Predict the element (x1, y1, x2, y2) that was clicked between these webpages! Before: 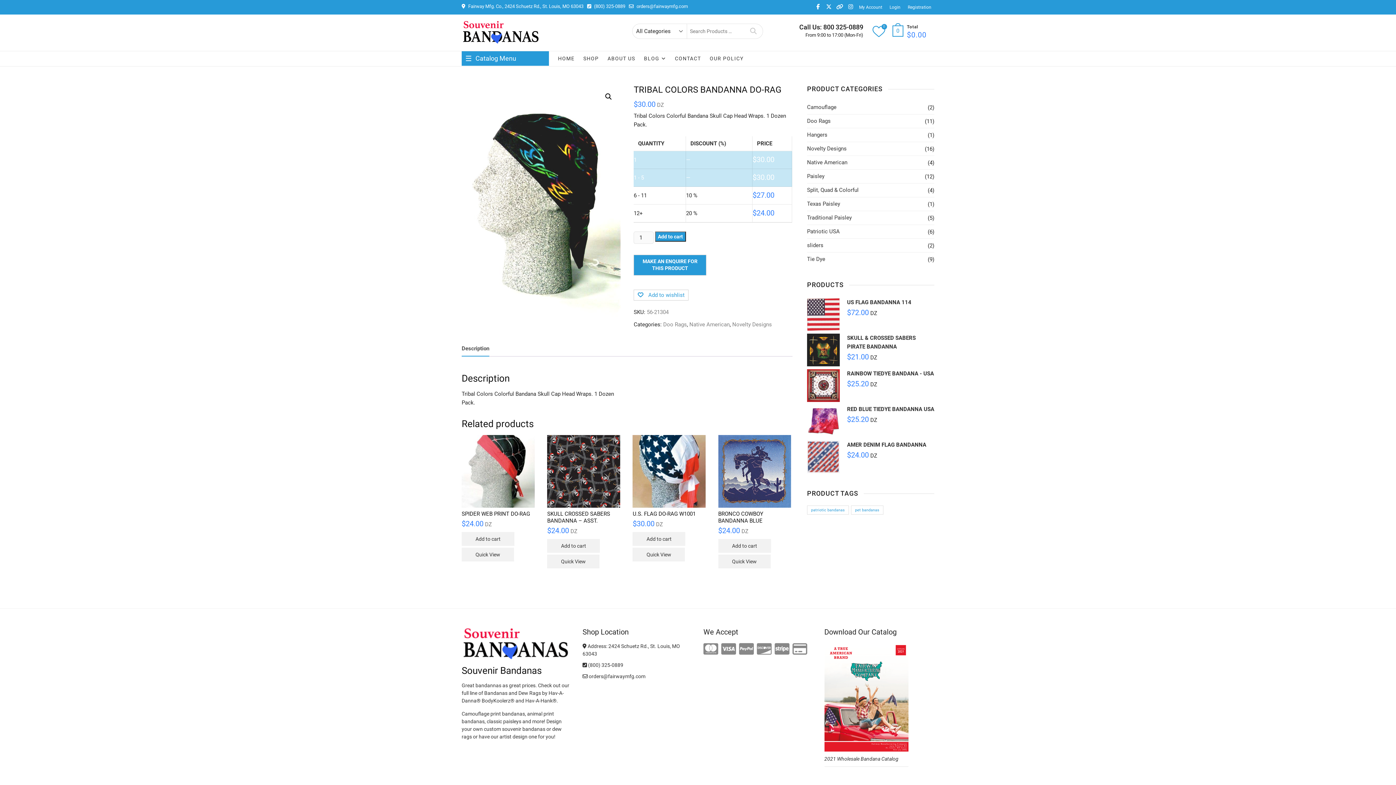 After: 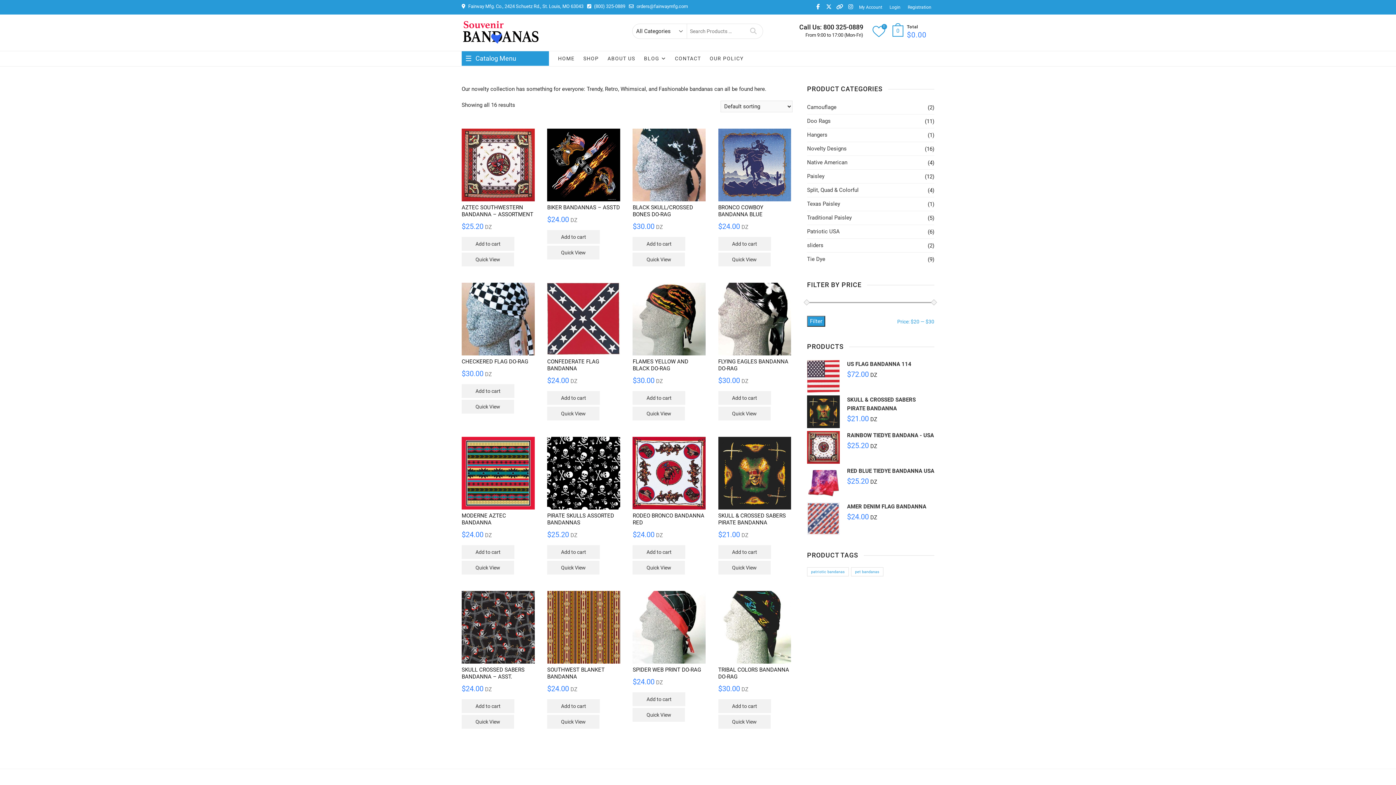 Action: bbox: (807, 145, 846, 151) label: Novelty Designs